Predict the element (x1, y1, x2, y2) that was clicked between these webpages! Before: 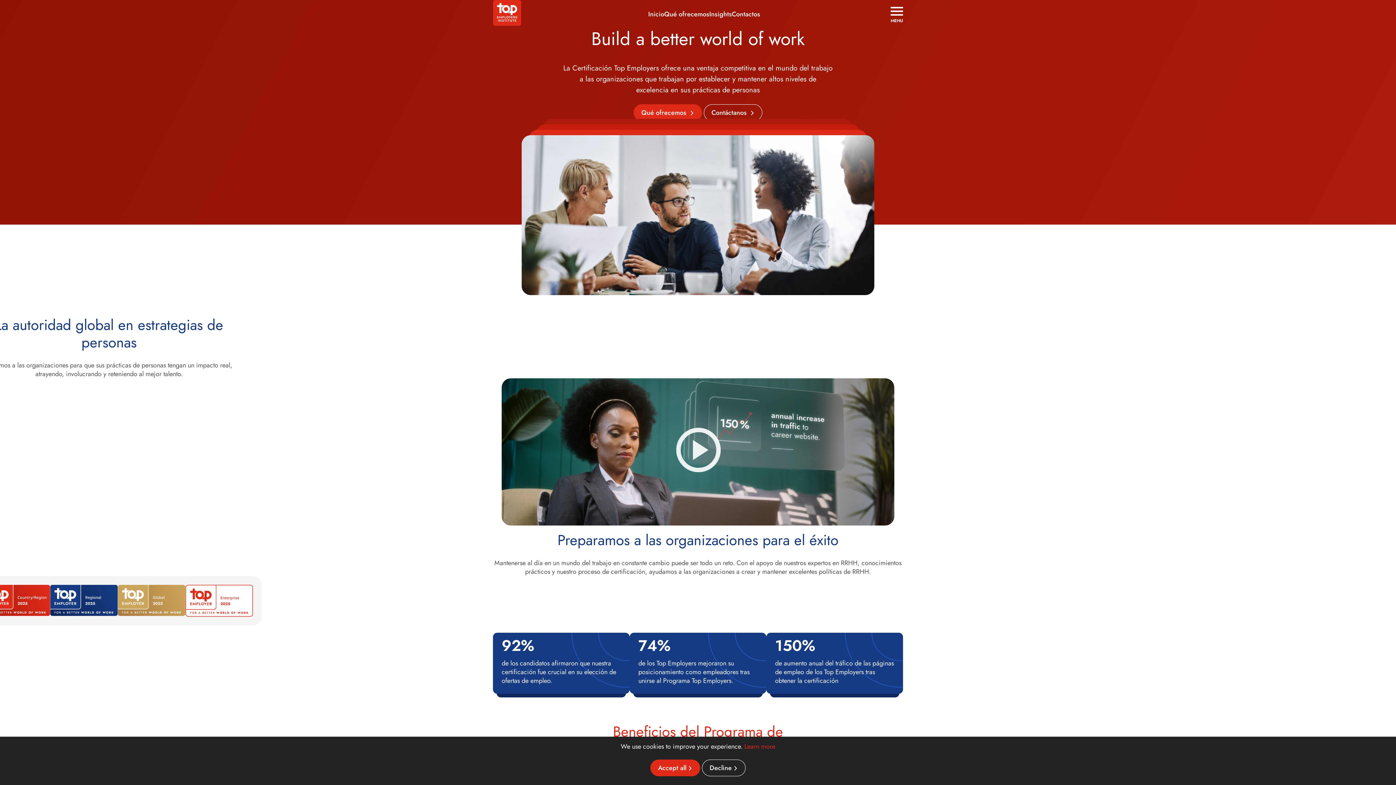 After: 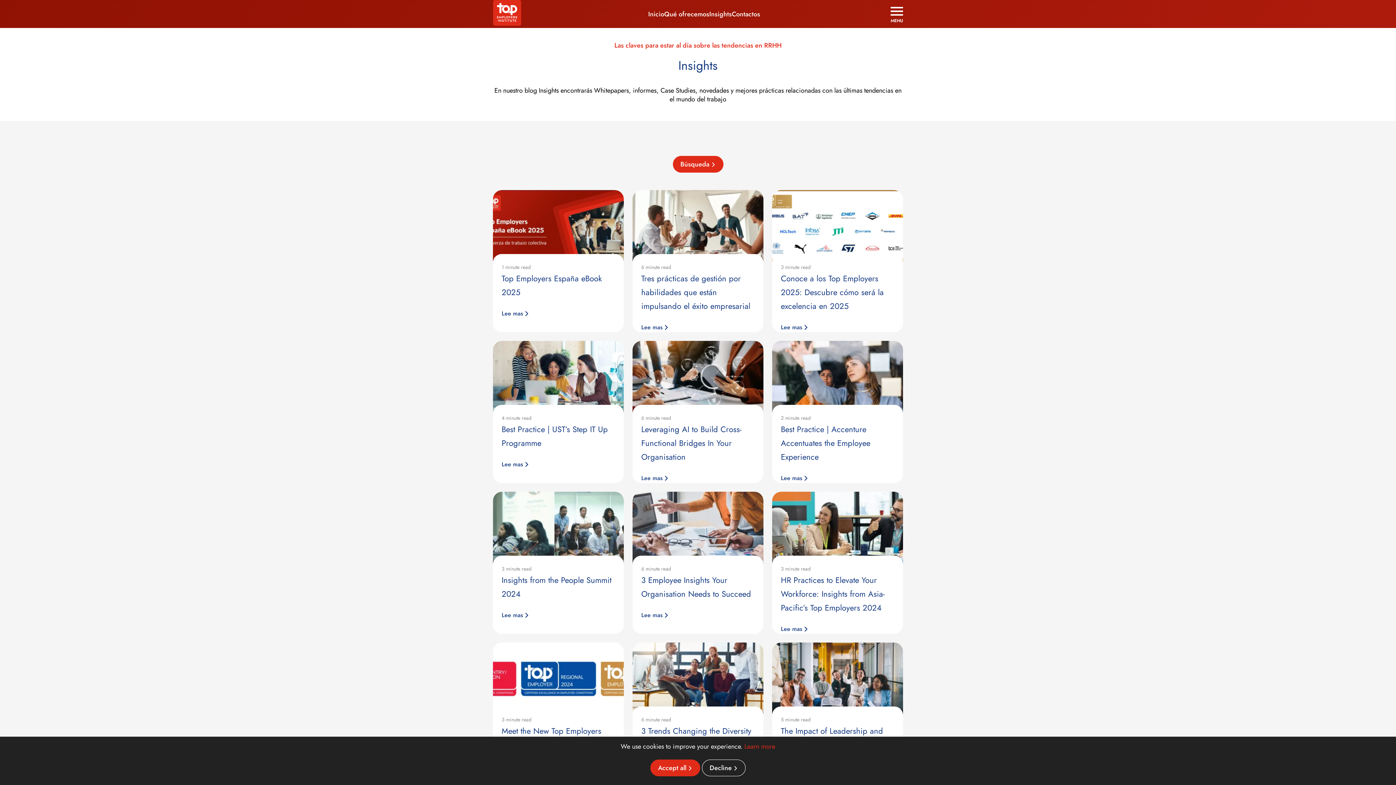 Action: bbox: (709, 9, 732, 18) label: Insights